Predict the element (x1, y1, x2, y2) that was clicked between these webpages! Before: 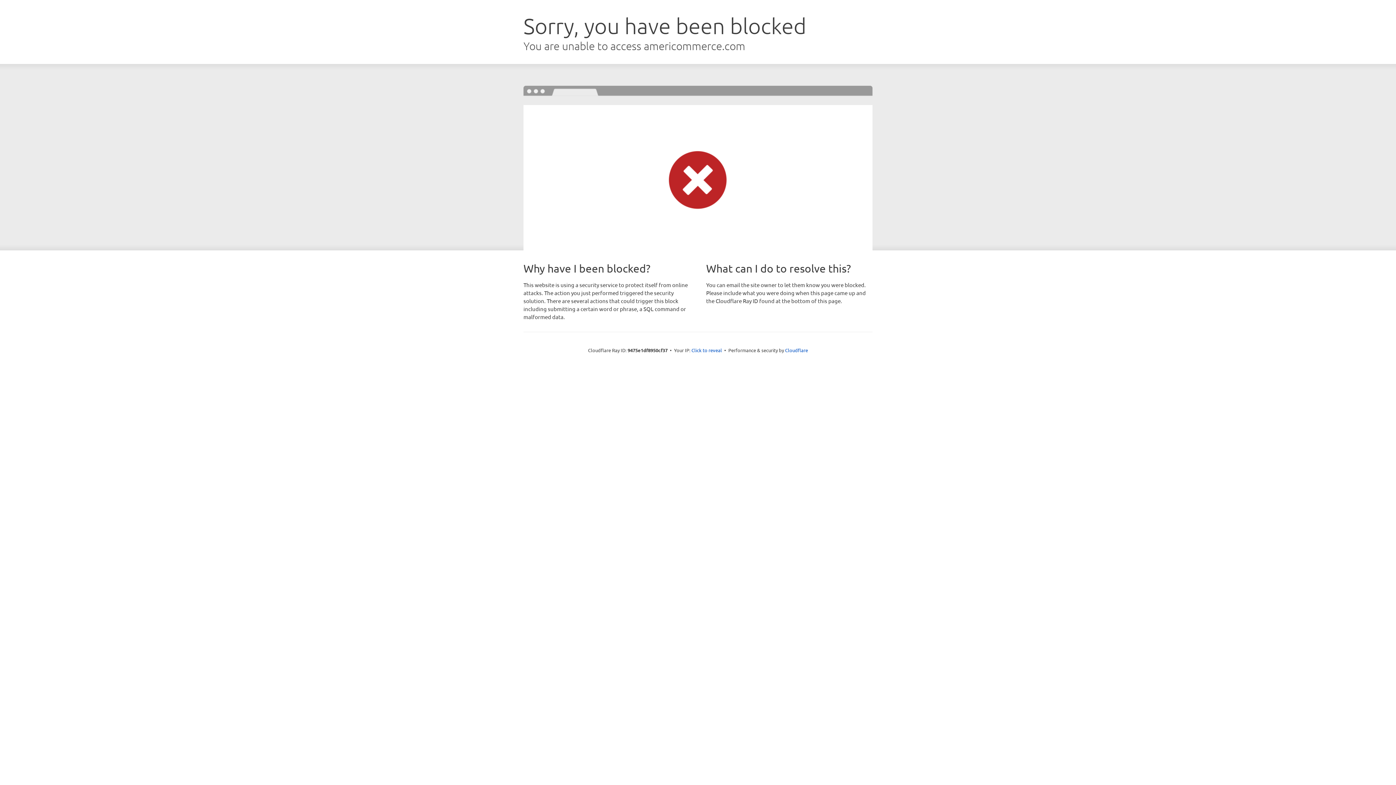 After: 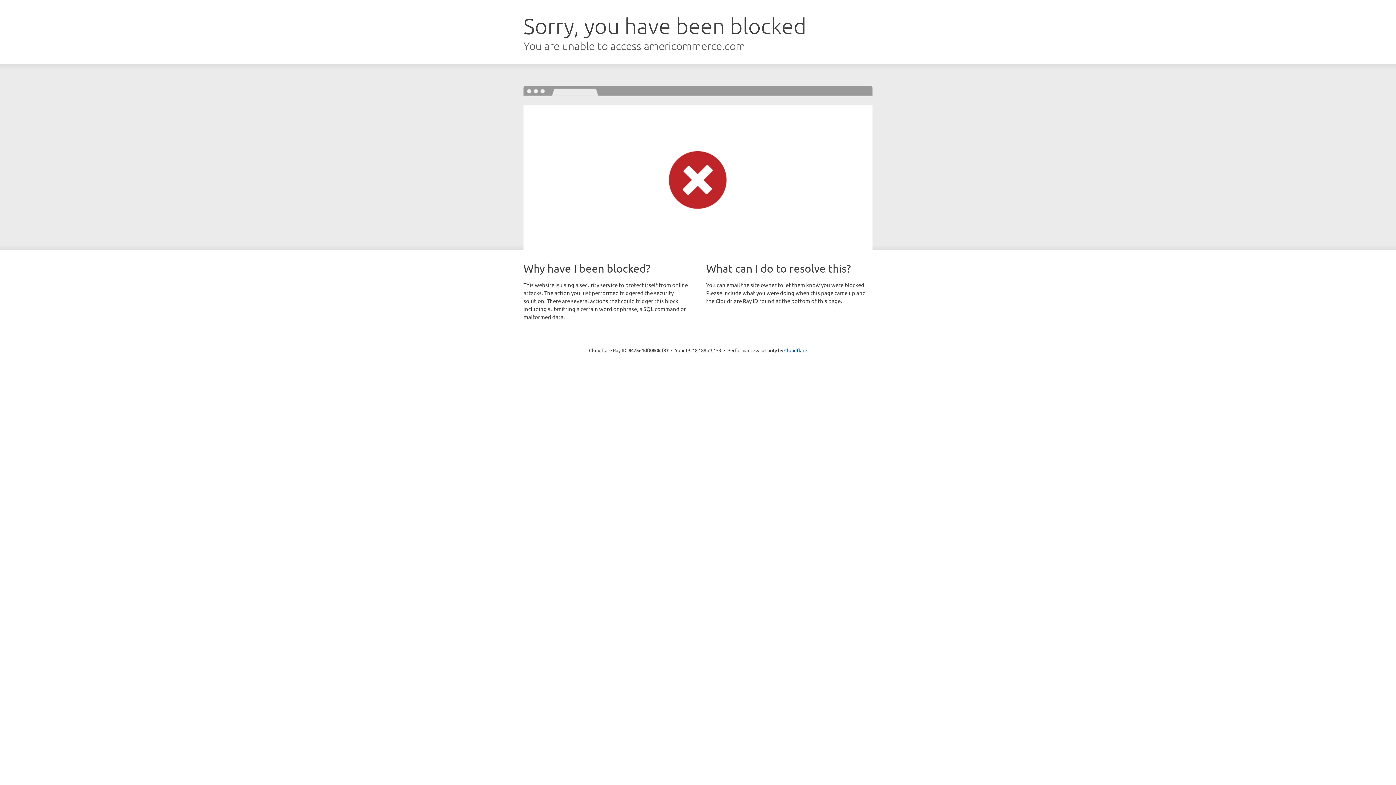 Action: bbox: (691, 346, 722, 353) label: Click to reveal